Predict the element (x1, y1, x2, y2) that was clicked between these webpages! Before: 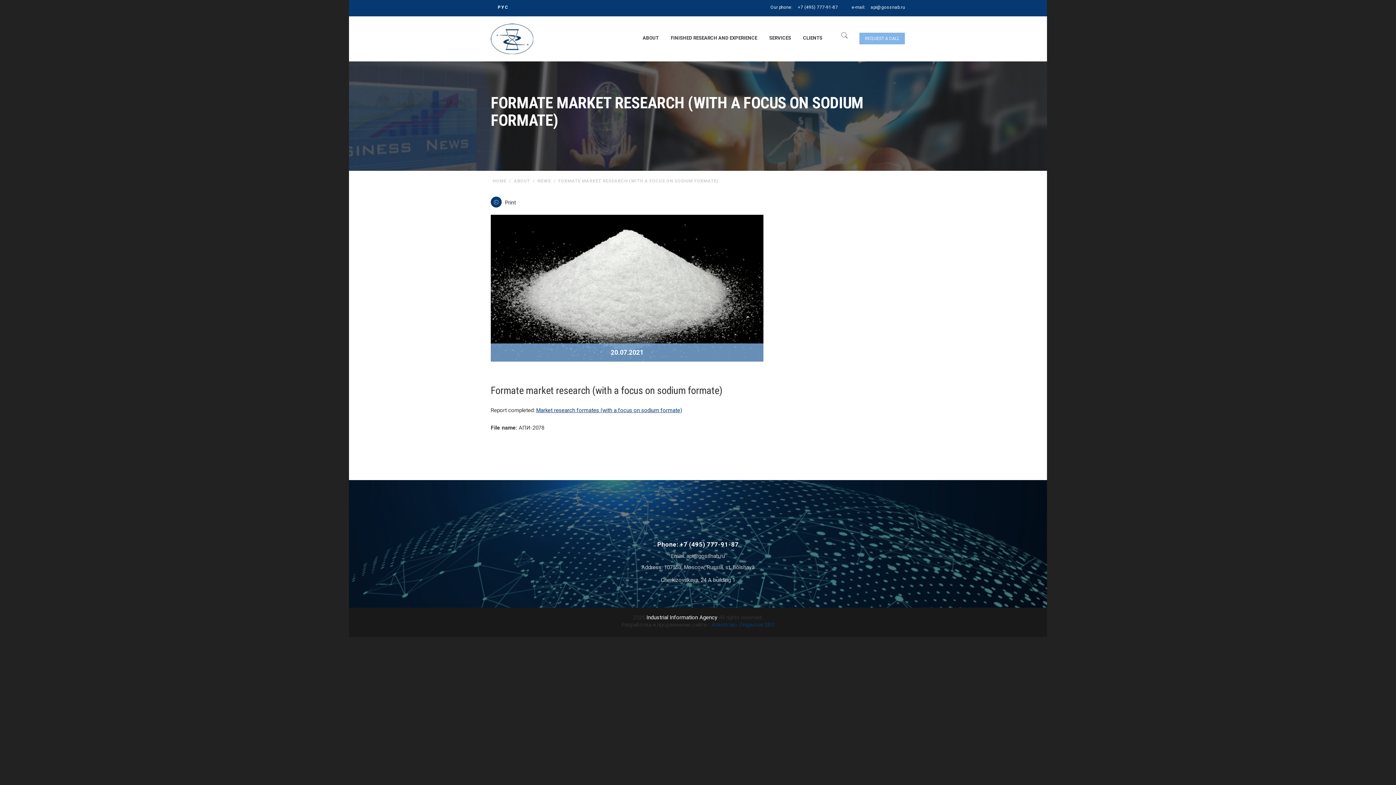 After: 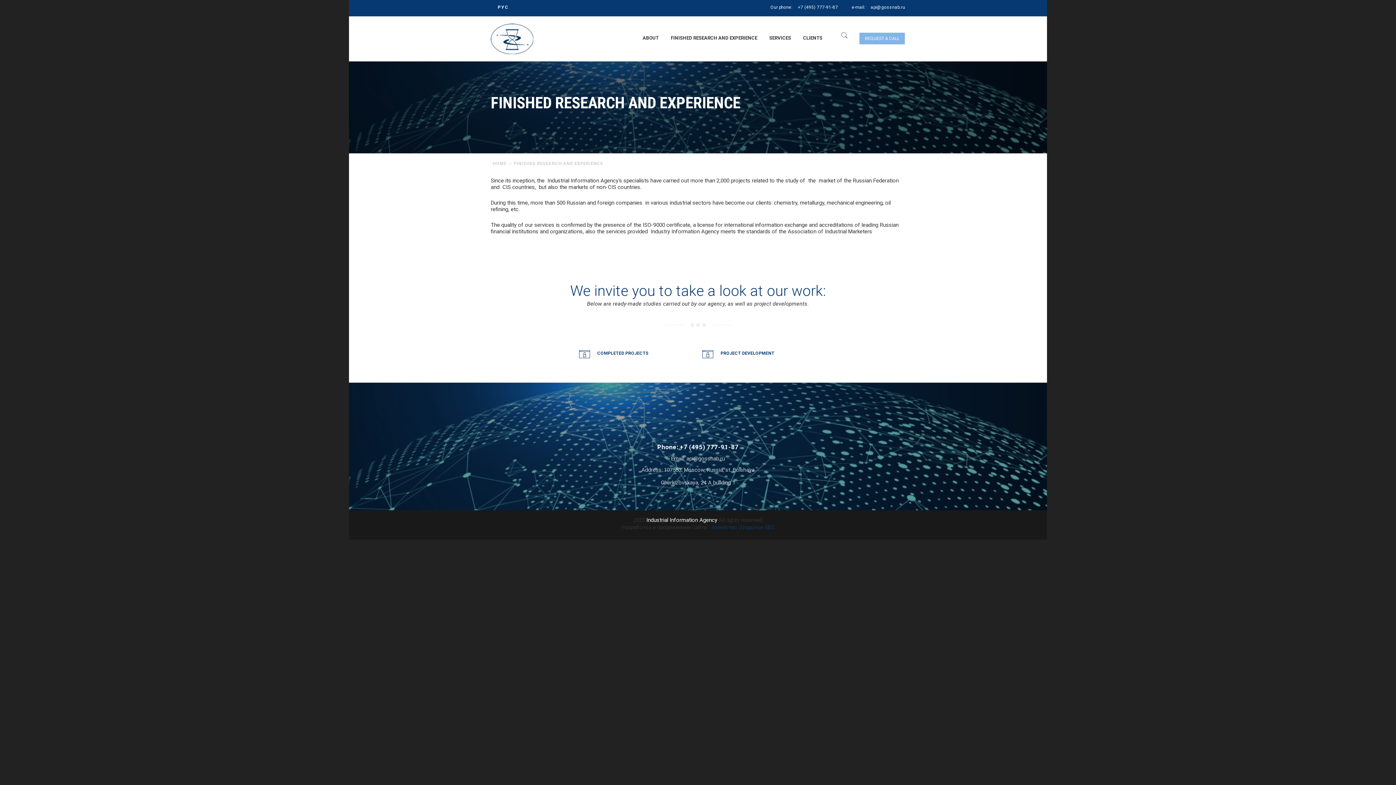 Action: label: FINISHED RESEARCH AND EXPERIENCE bbox: (666, 32, 761, 43)